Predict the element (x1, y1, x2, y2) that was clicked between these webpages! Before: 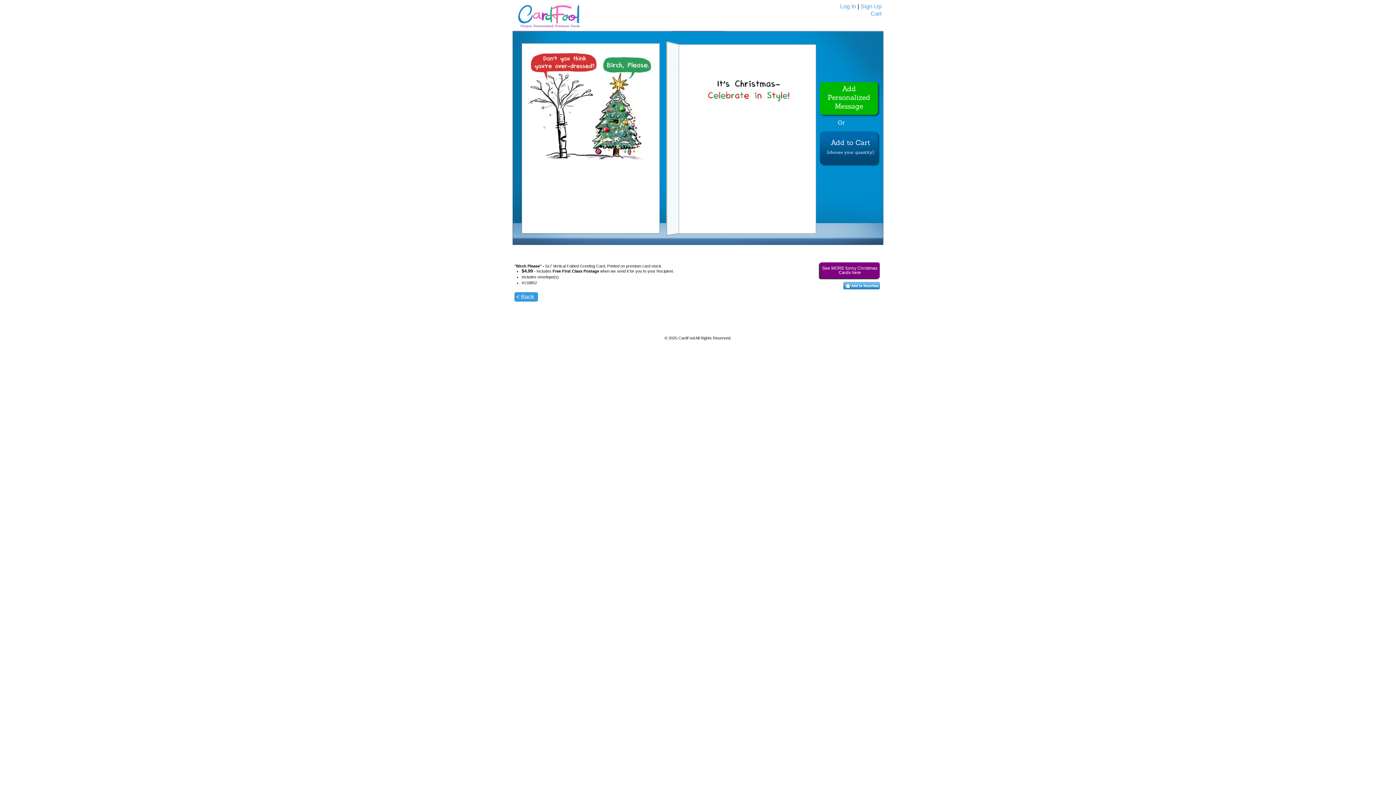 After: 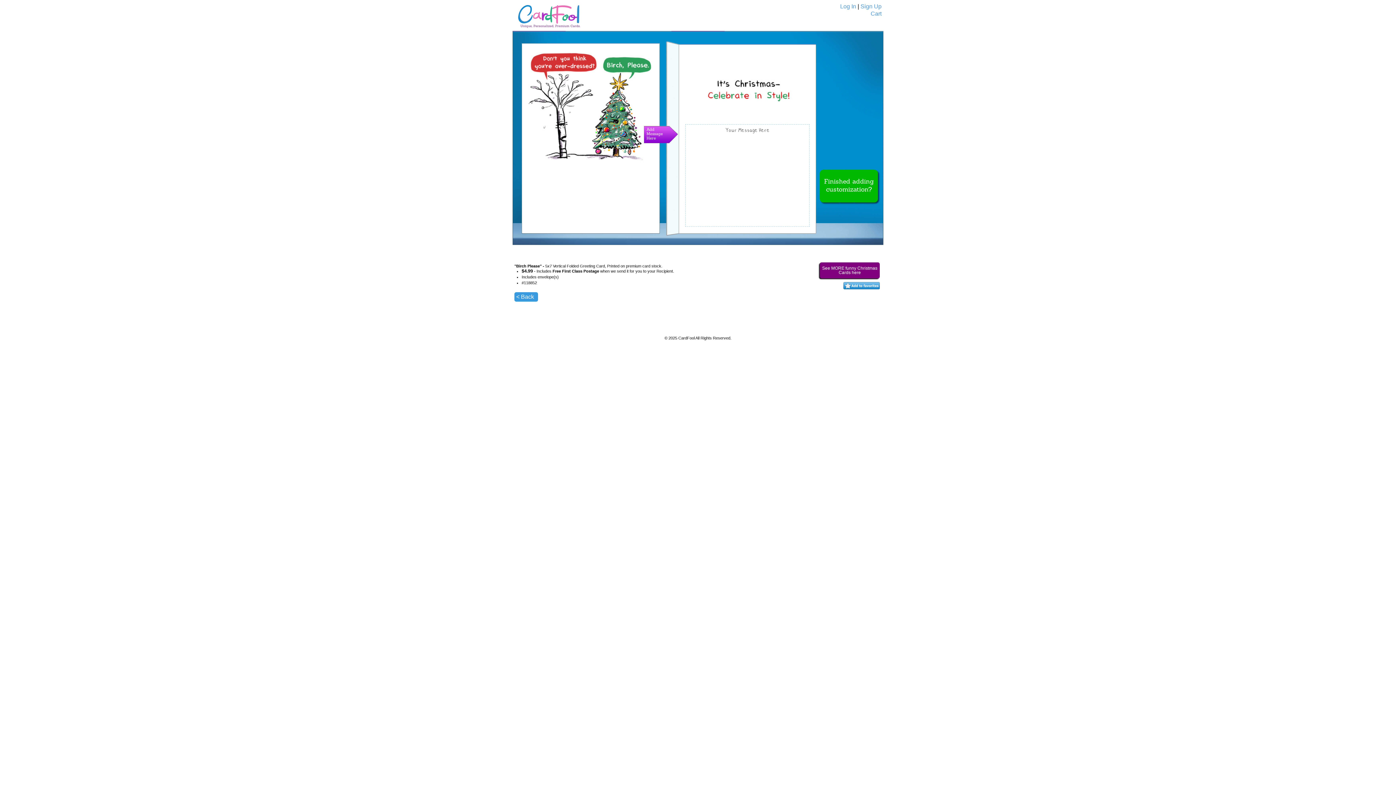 Action: label: Add Personalized Message bbox: (820, 82, 878, 114)